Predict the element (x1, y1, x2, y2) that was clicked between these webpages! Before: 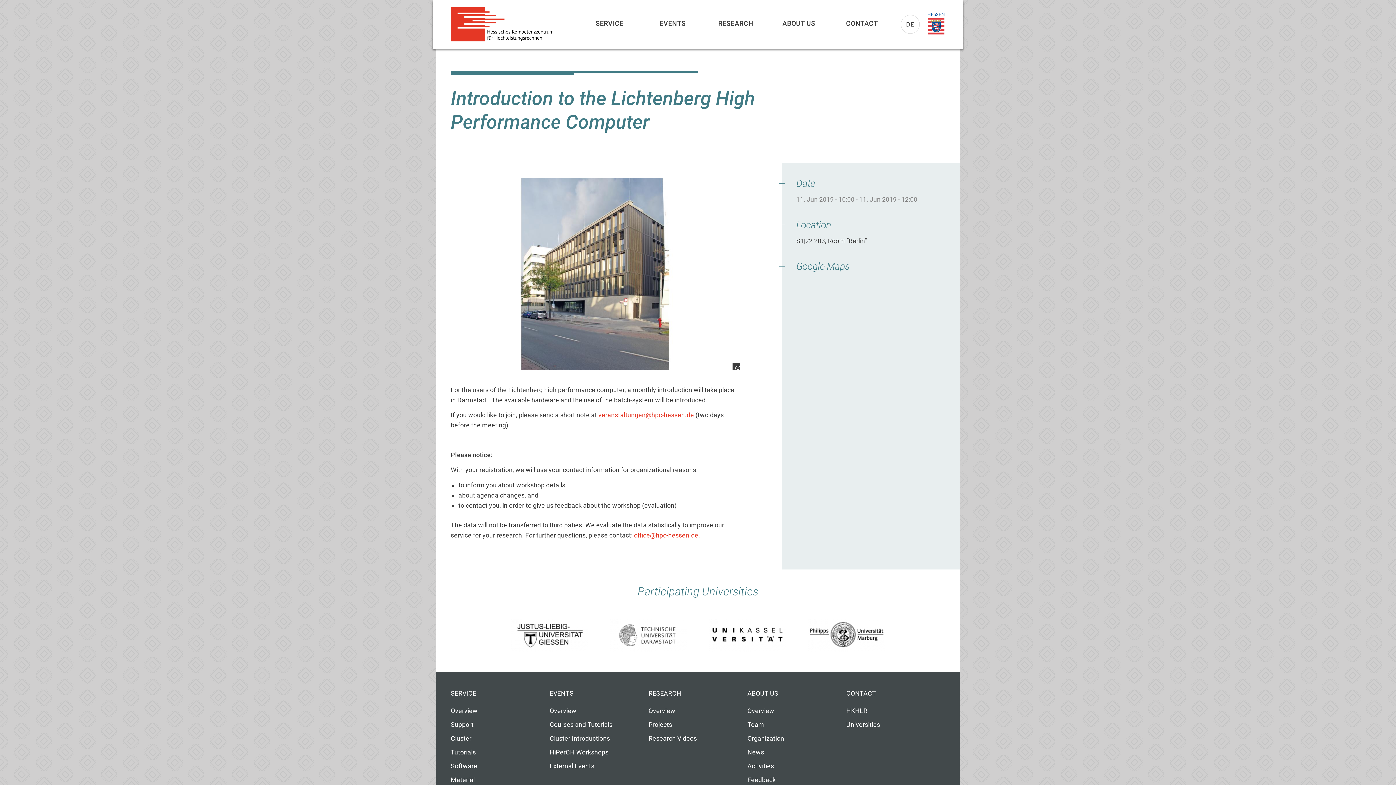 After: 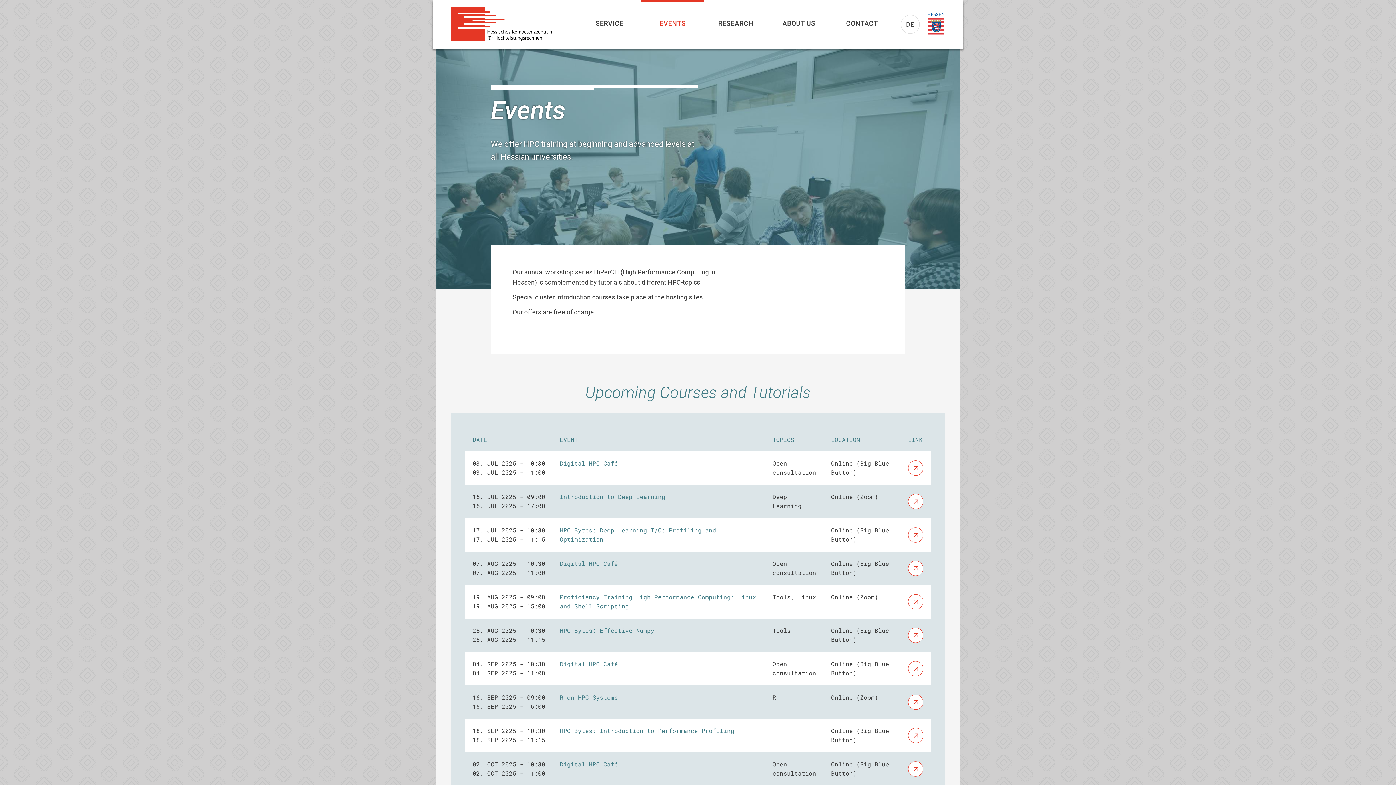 Action: label: Overview bbox: (549, 704, 634, 718)